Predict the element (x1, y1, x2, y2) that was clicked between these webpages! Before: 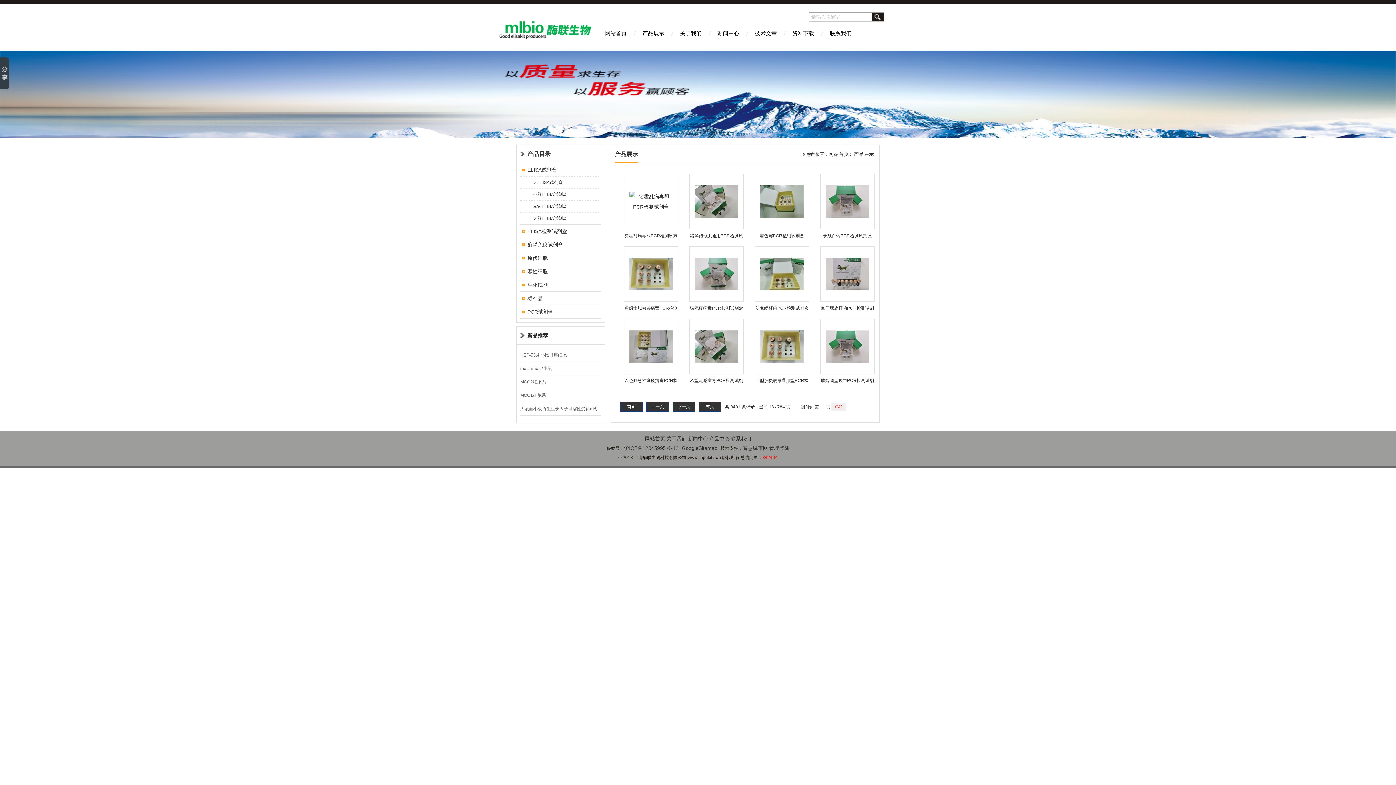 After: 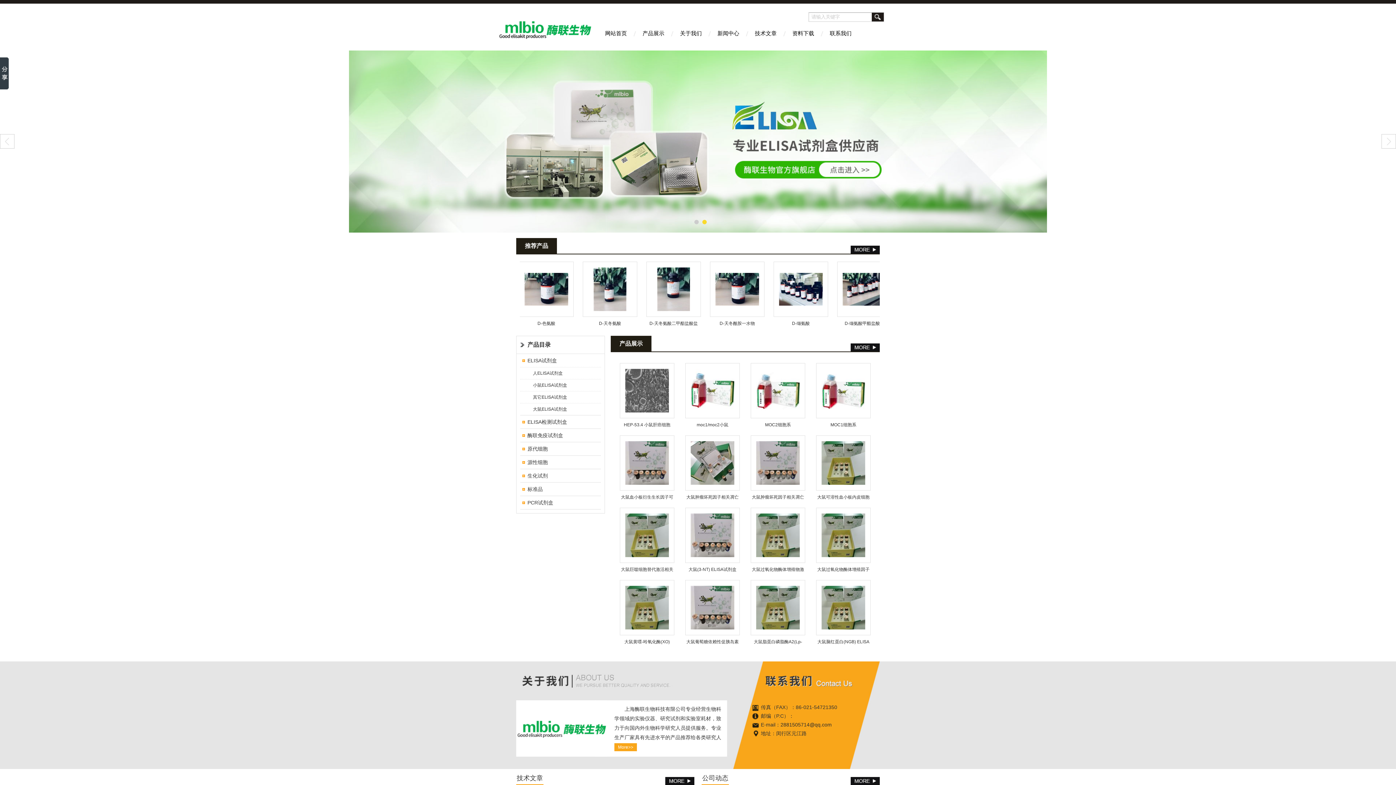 Action: bbox: (498, 42, 592, 48)